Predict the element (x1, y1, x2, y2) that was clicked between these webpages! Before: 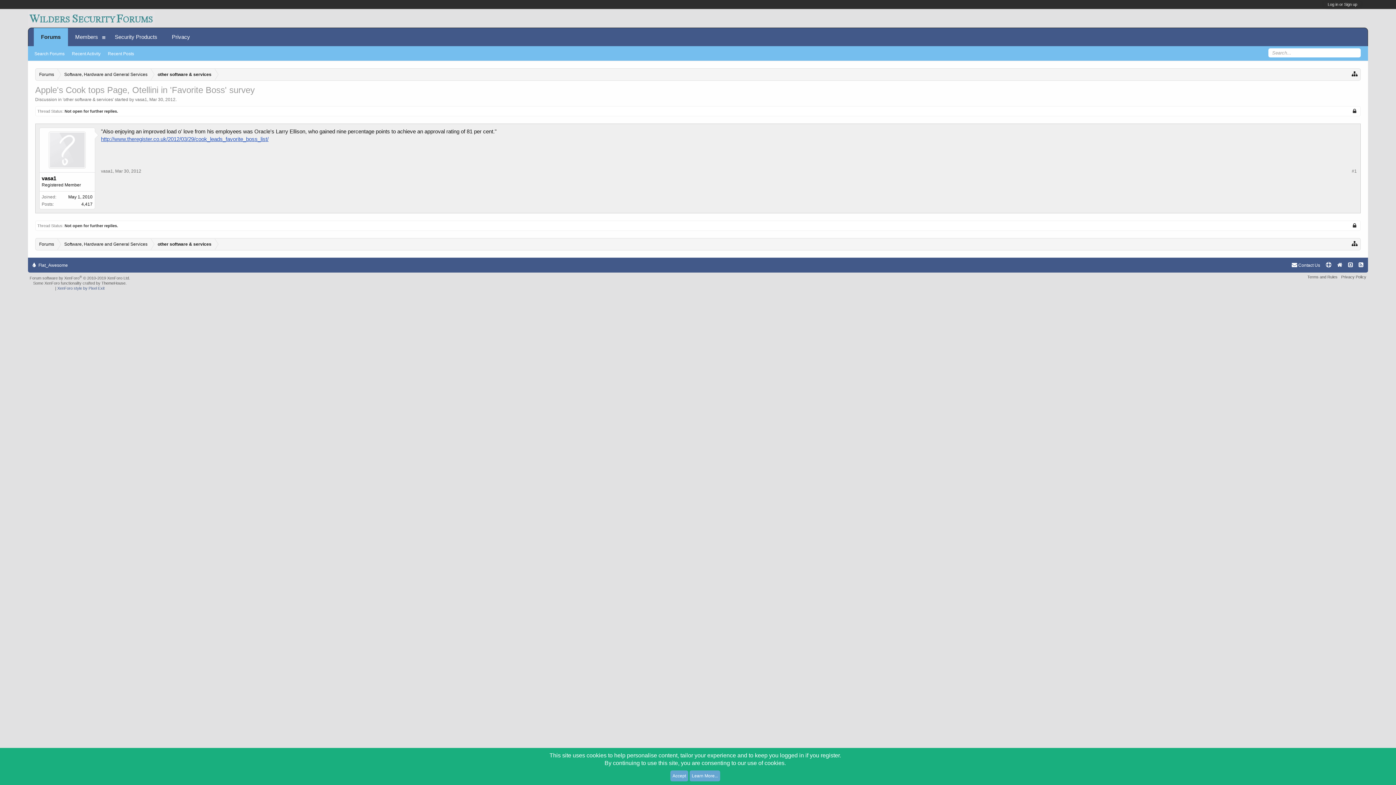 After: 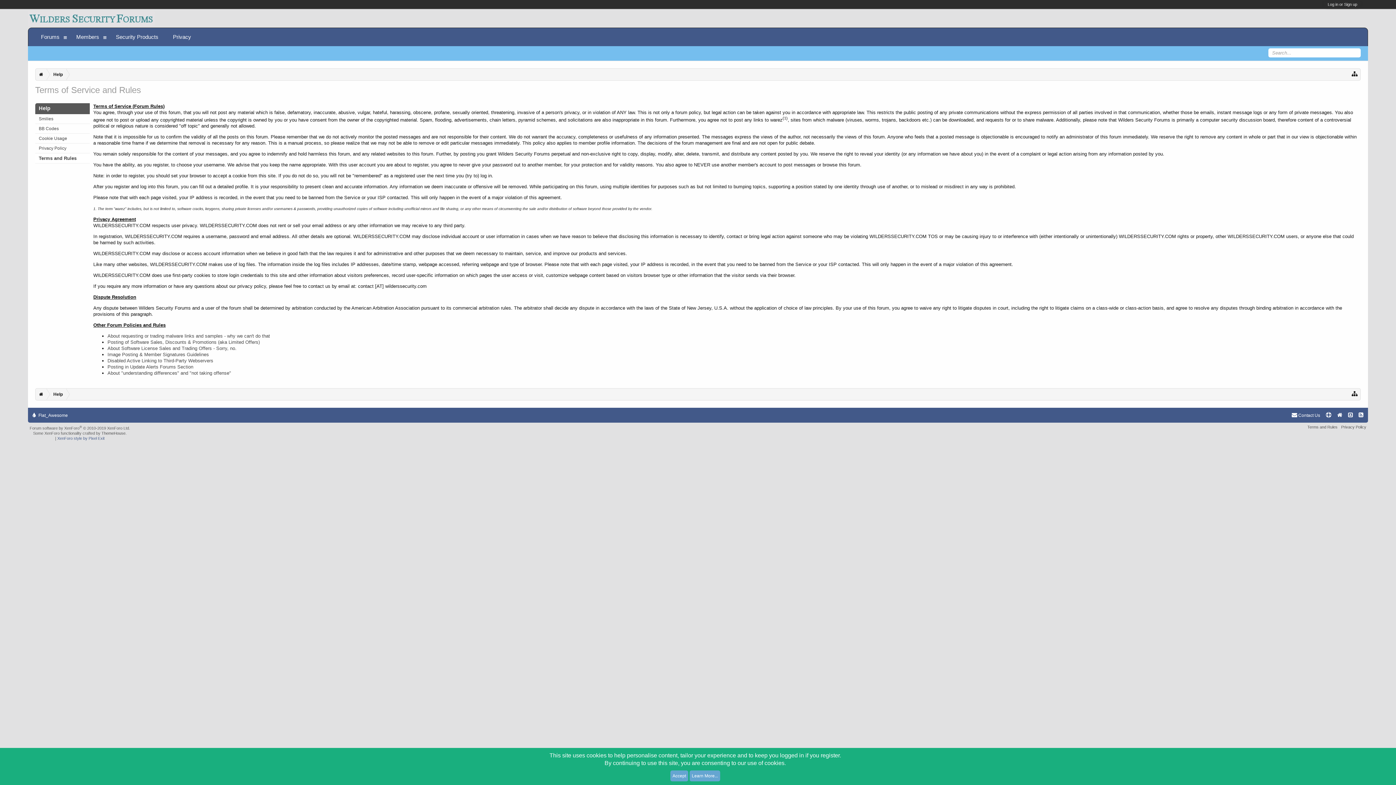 Action: bbox: (1307, 274, 1337, 279) label: Terms and Rules